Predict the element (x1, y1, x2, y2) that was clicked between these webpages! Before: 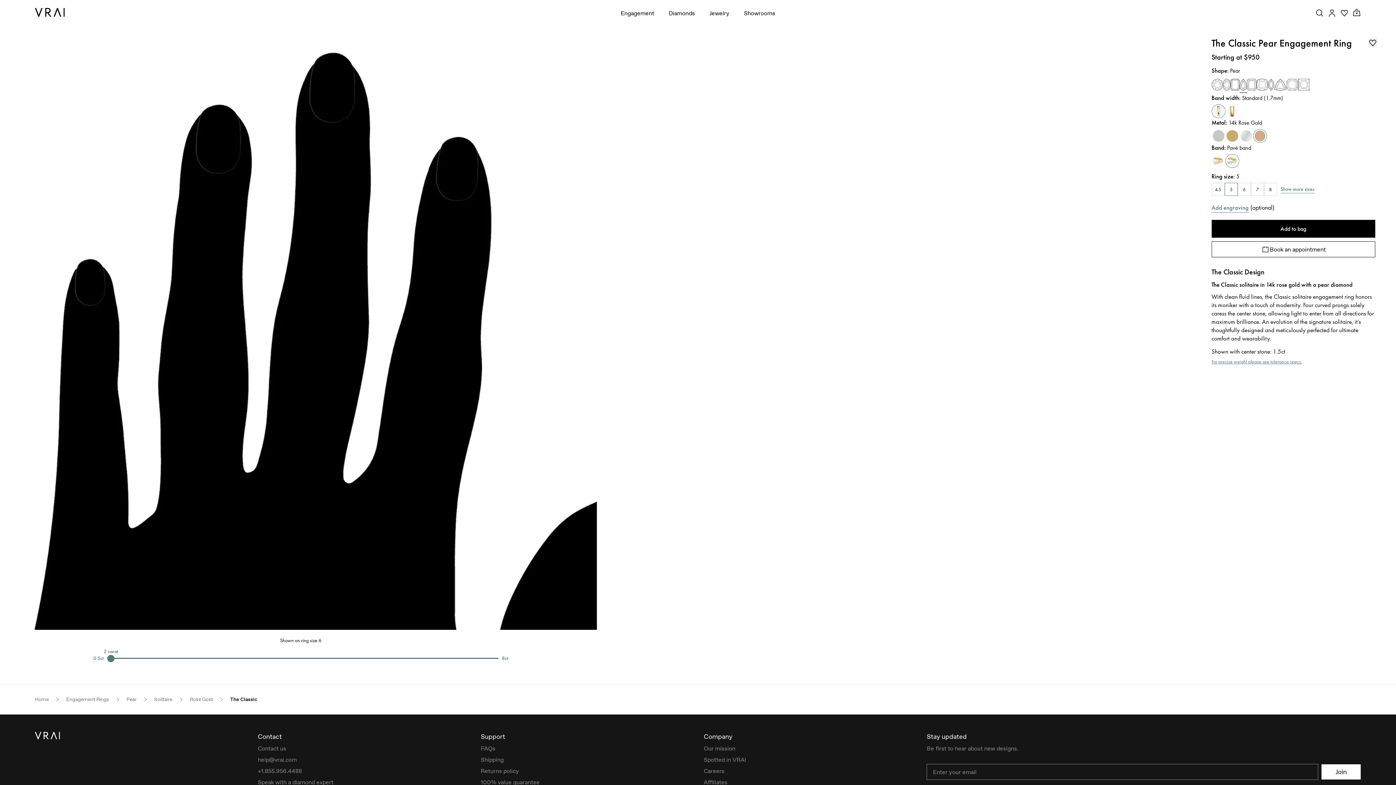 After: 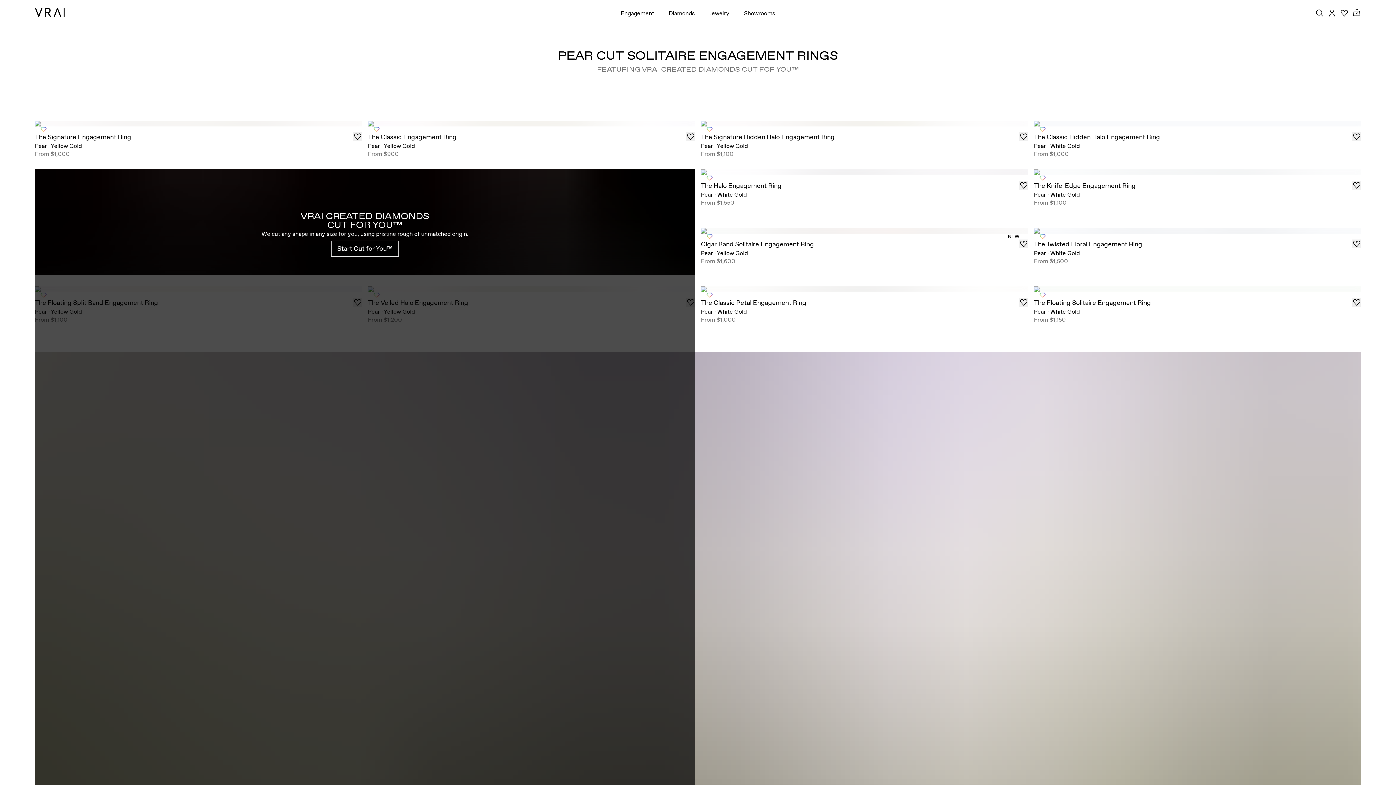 Action: bbox: (154, 696, 172, 703) label: Solitaire